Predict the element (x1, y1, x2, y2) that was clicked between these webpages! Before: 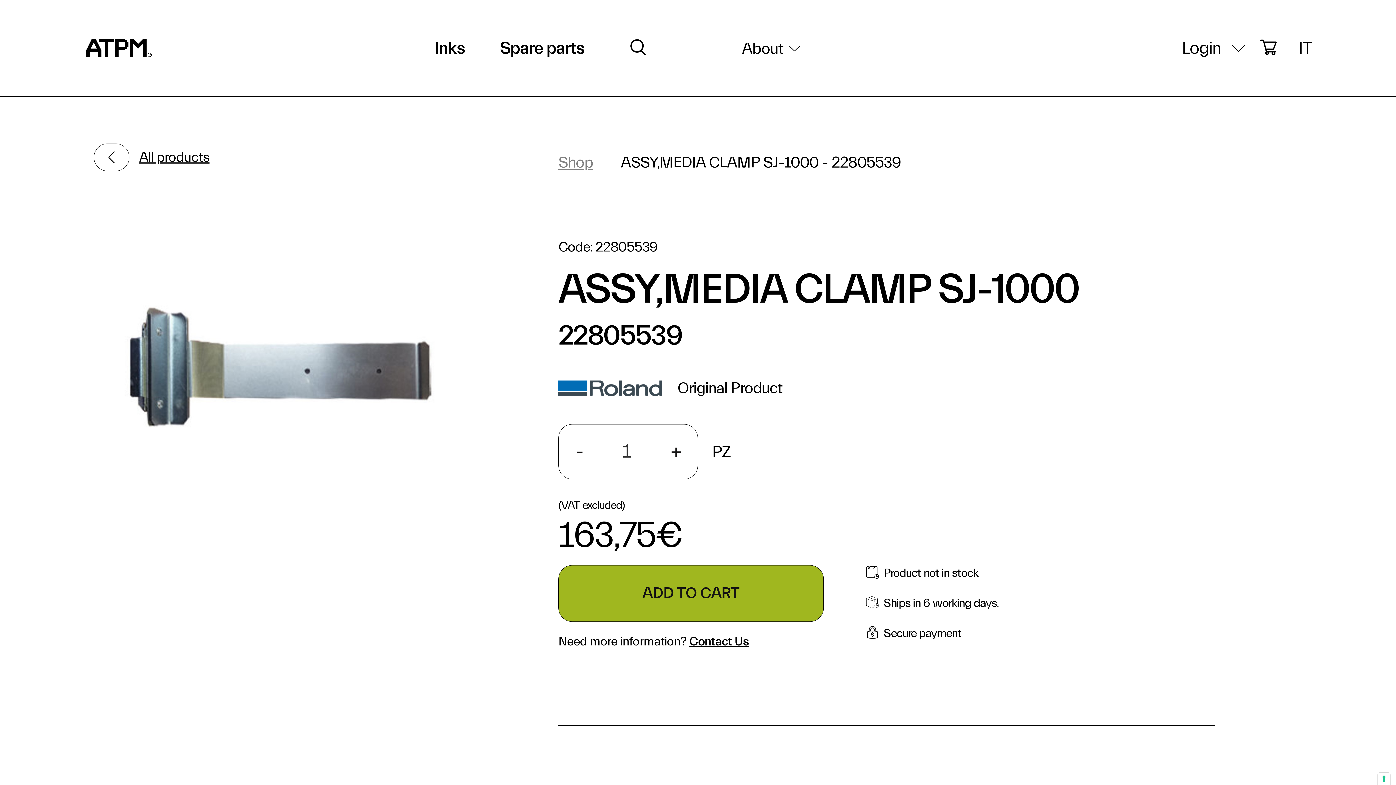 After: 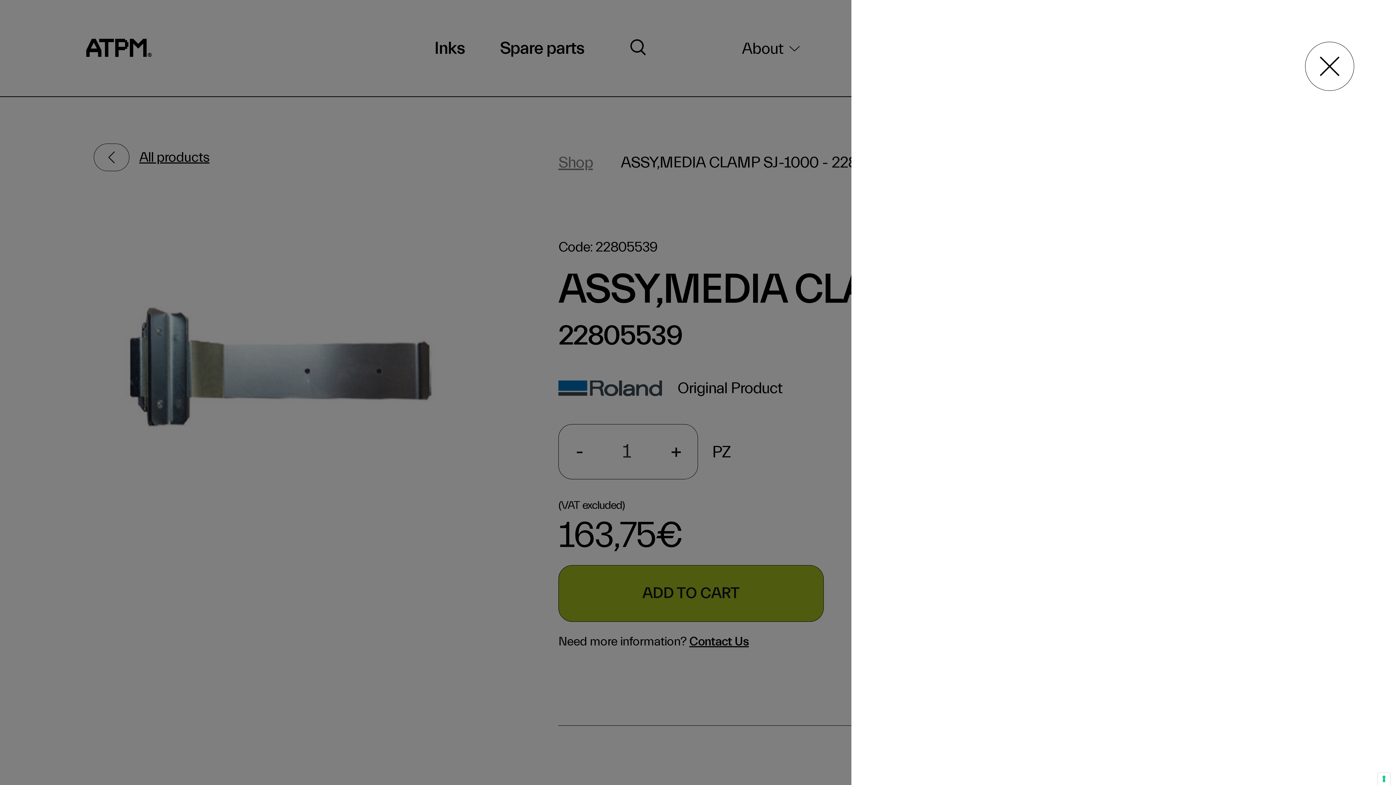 Action: bbox: (558, 565, 823, 622) label: ADD TO CART